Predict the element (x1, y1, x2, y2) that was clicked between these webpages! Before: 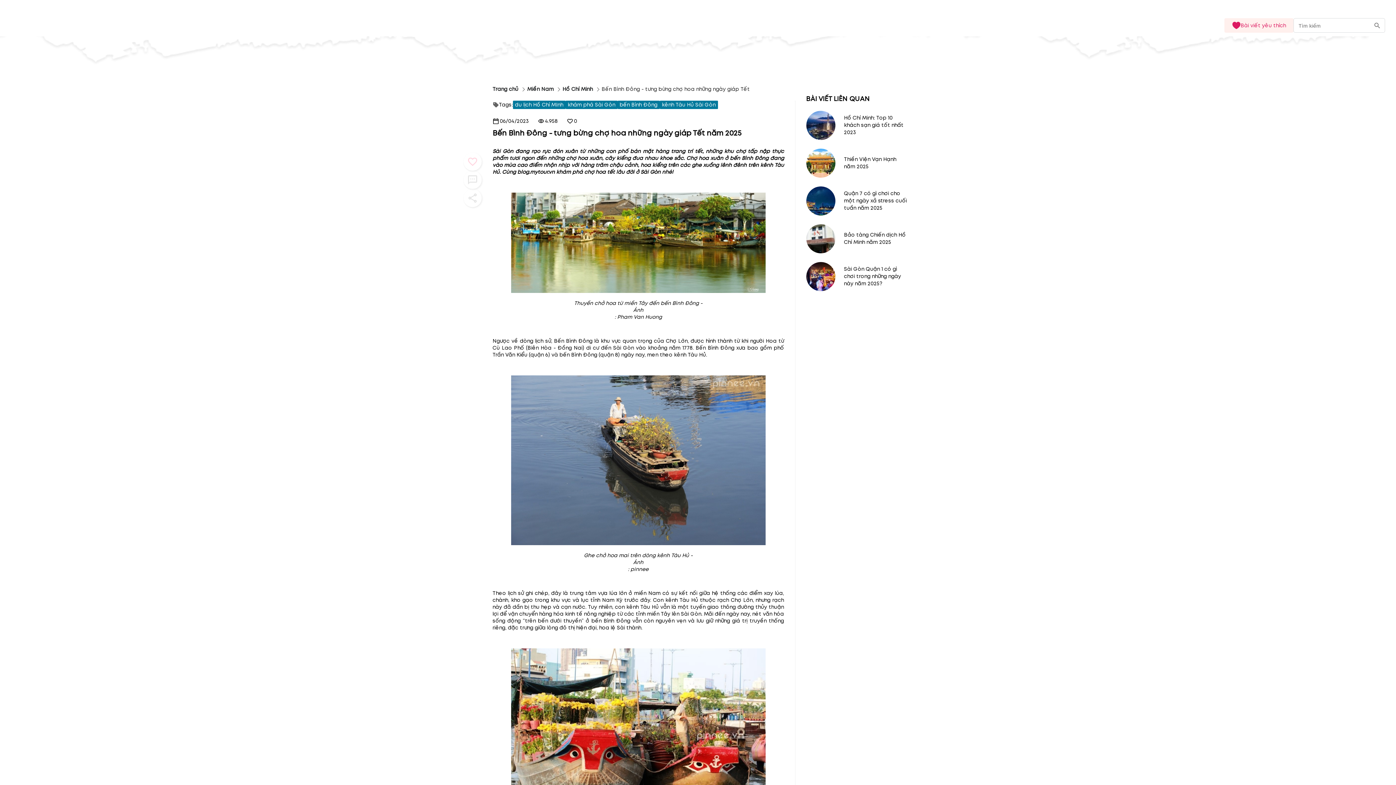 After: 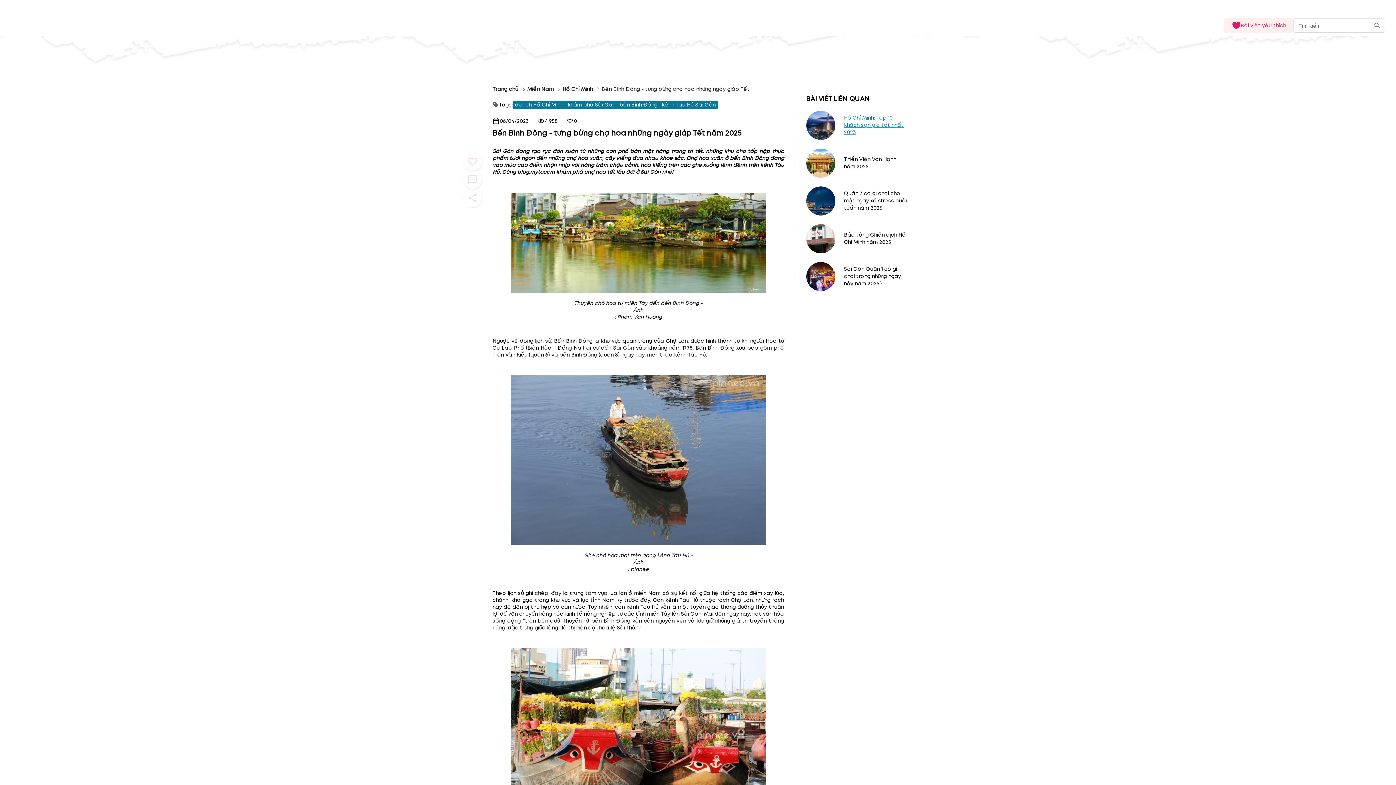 Action: label: Hồ Chí Minh: Top 10 khách sạn giá tốt nhất 2023 bbox: (806, 110, 907, 140)